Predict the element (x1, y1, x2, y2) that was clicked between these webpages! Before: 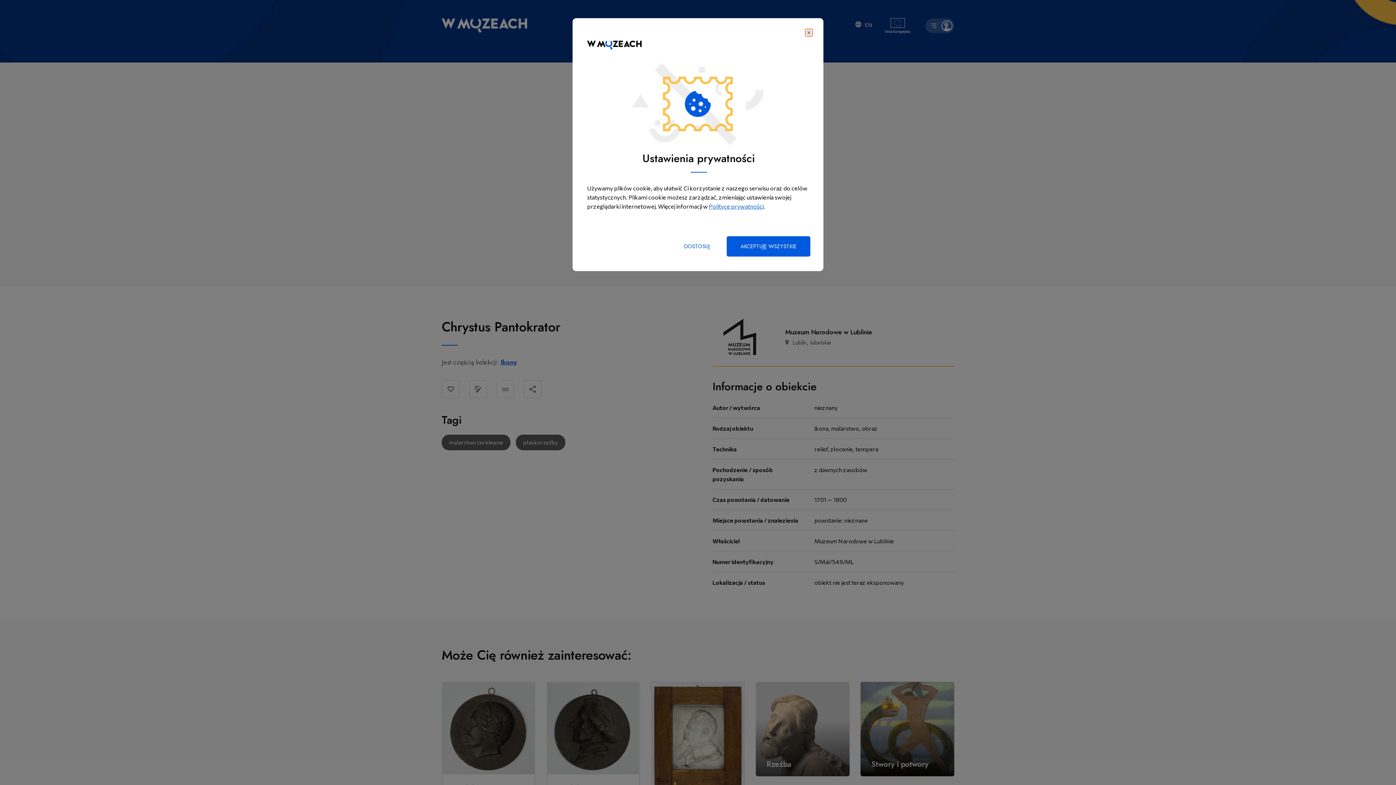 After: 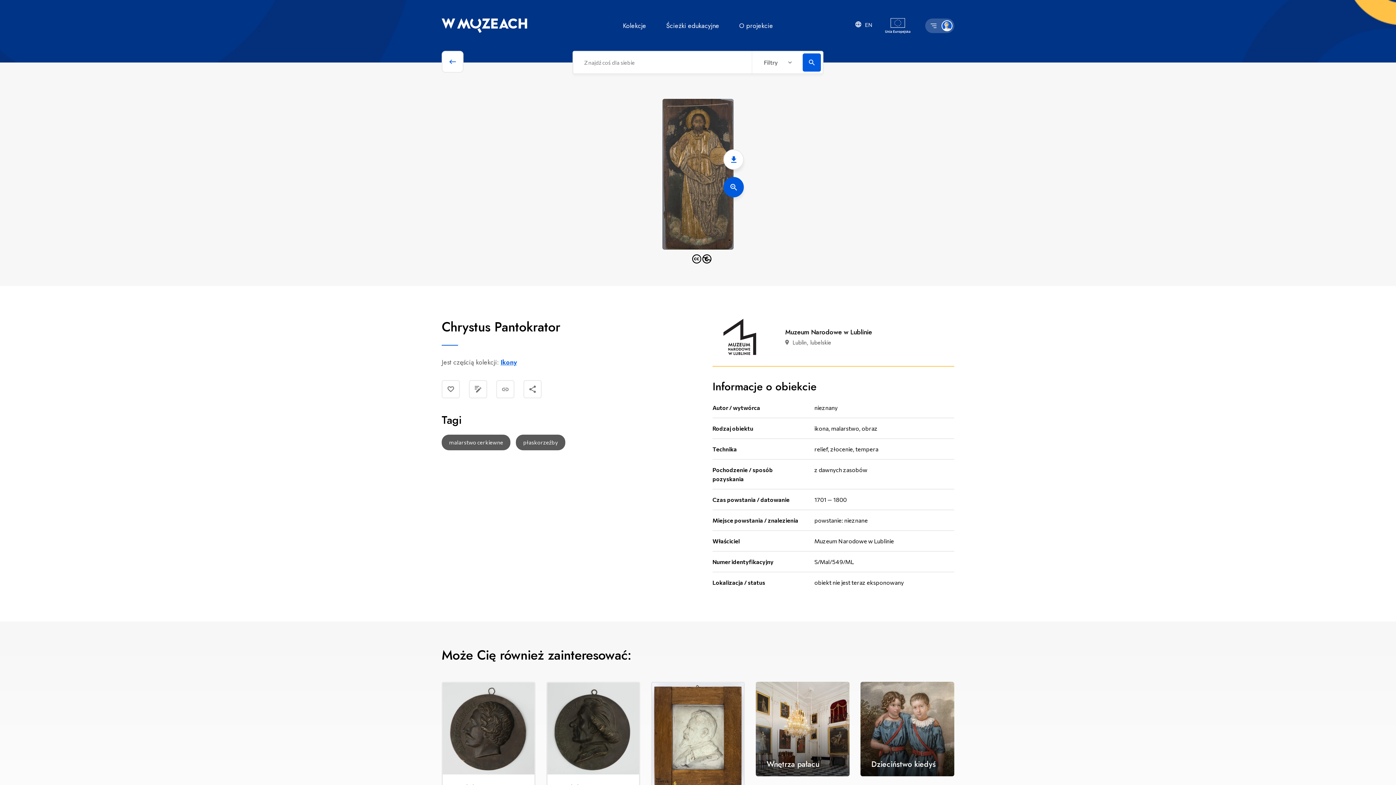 Action: bbox: (726, 236, 810, 256) label: AKCEPTUJĘ WSZYSTKIE
USTAWIENIA PRYWATNOŚCI